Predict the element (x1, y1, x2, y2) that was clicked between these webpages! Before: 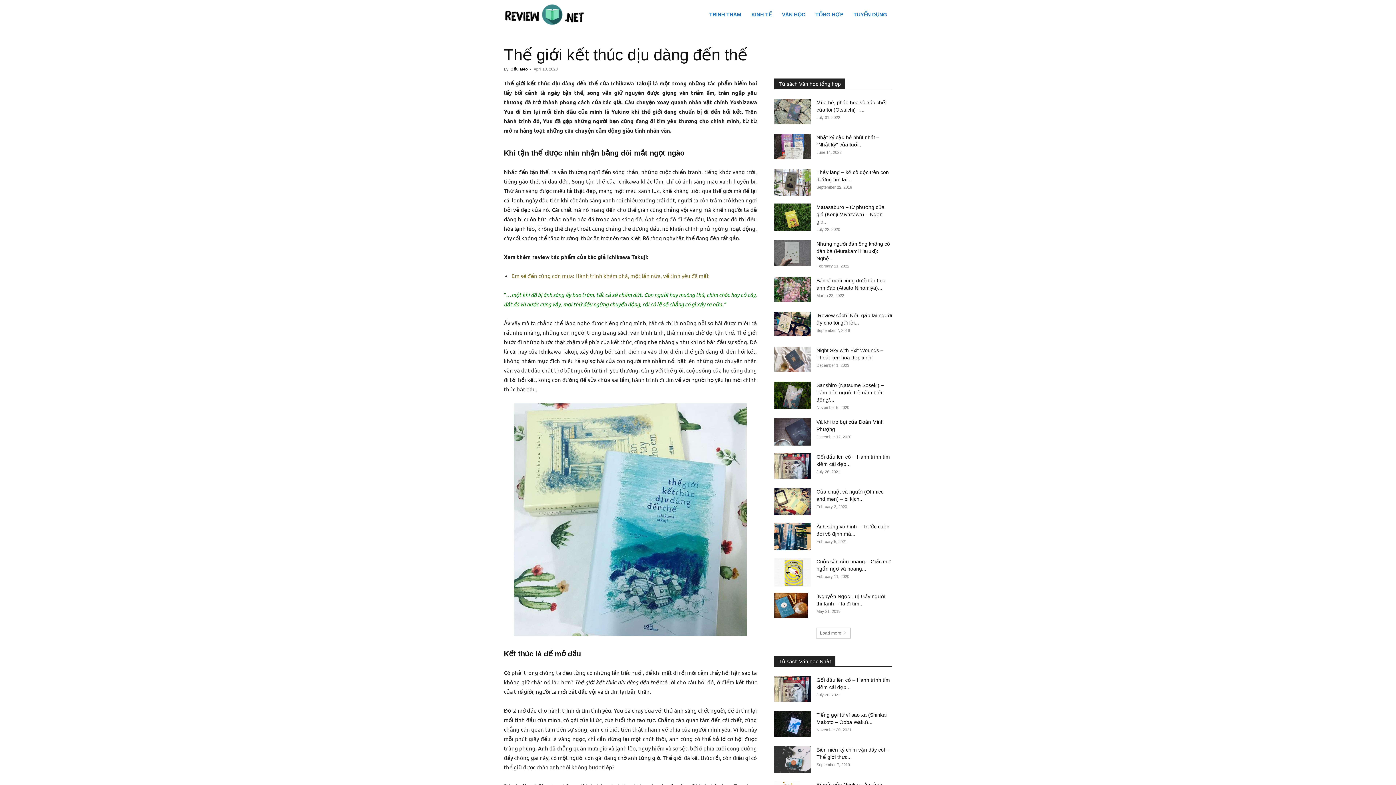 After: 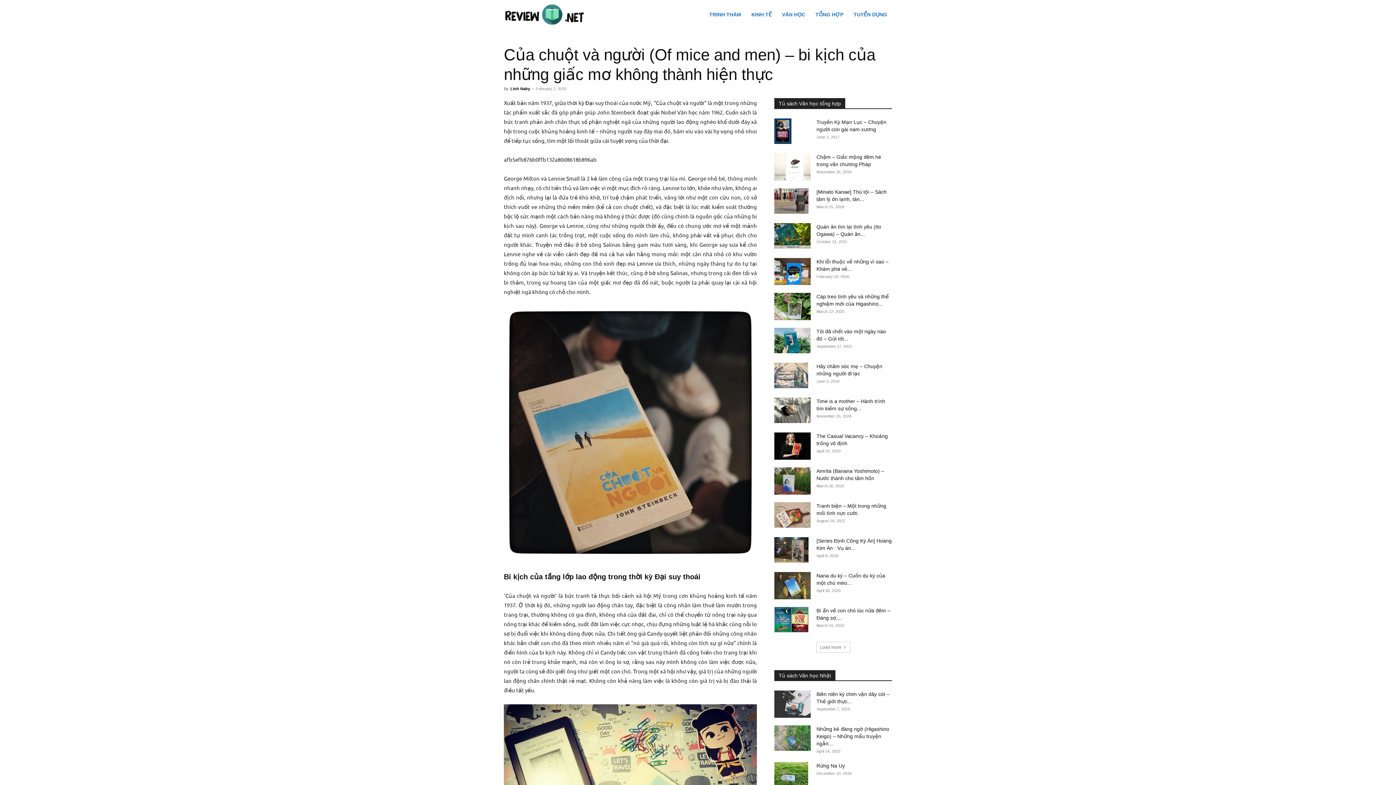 Action: bbox: (774, 488, 810, 515)